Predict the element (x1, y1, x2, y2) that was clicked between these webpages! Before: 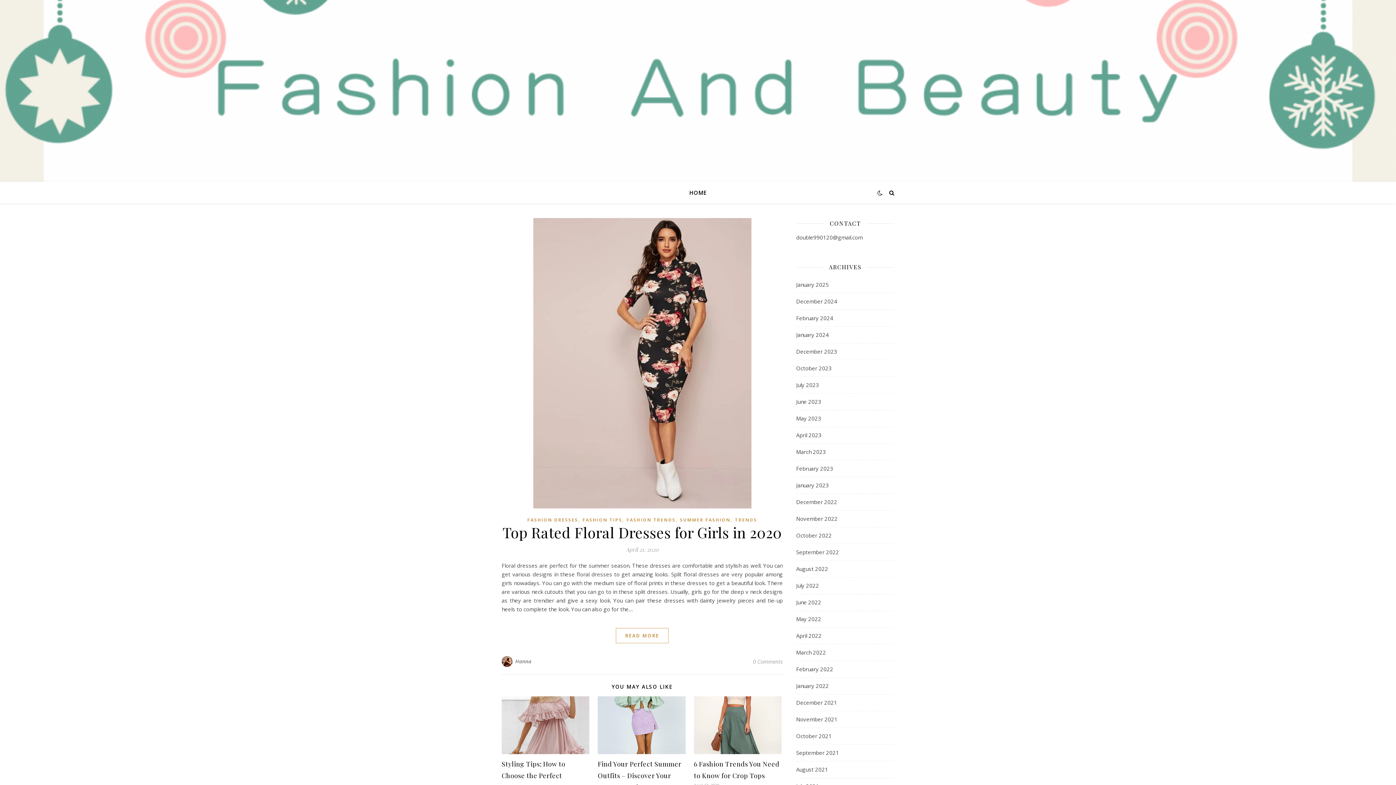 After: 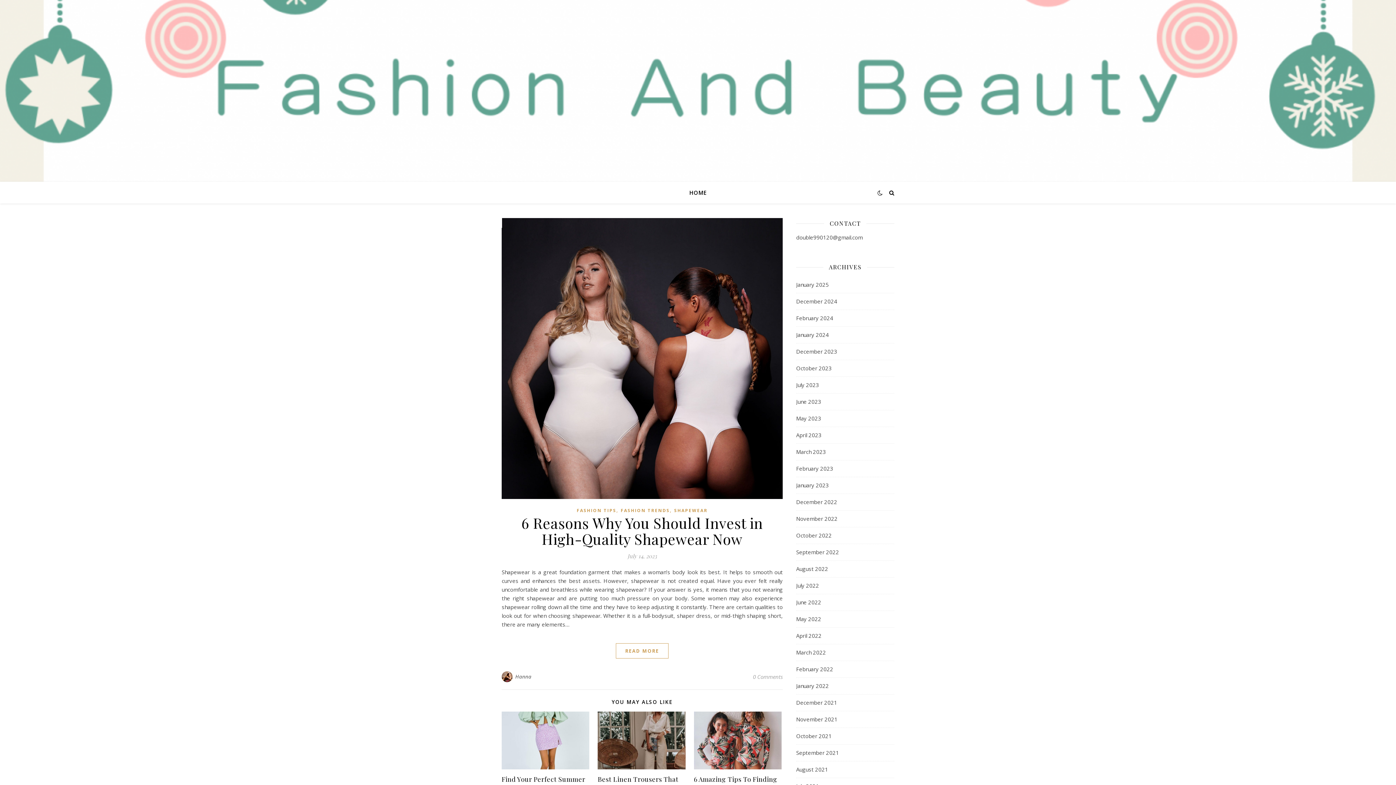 Action: label: FASHION TIPS bbox: (582, 516, 622, 524)